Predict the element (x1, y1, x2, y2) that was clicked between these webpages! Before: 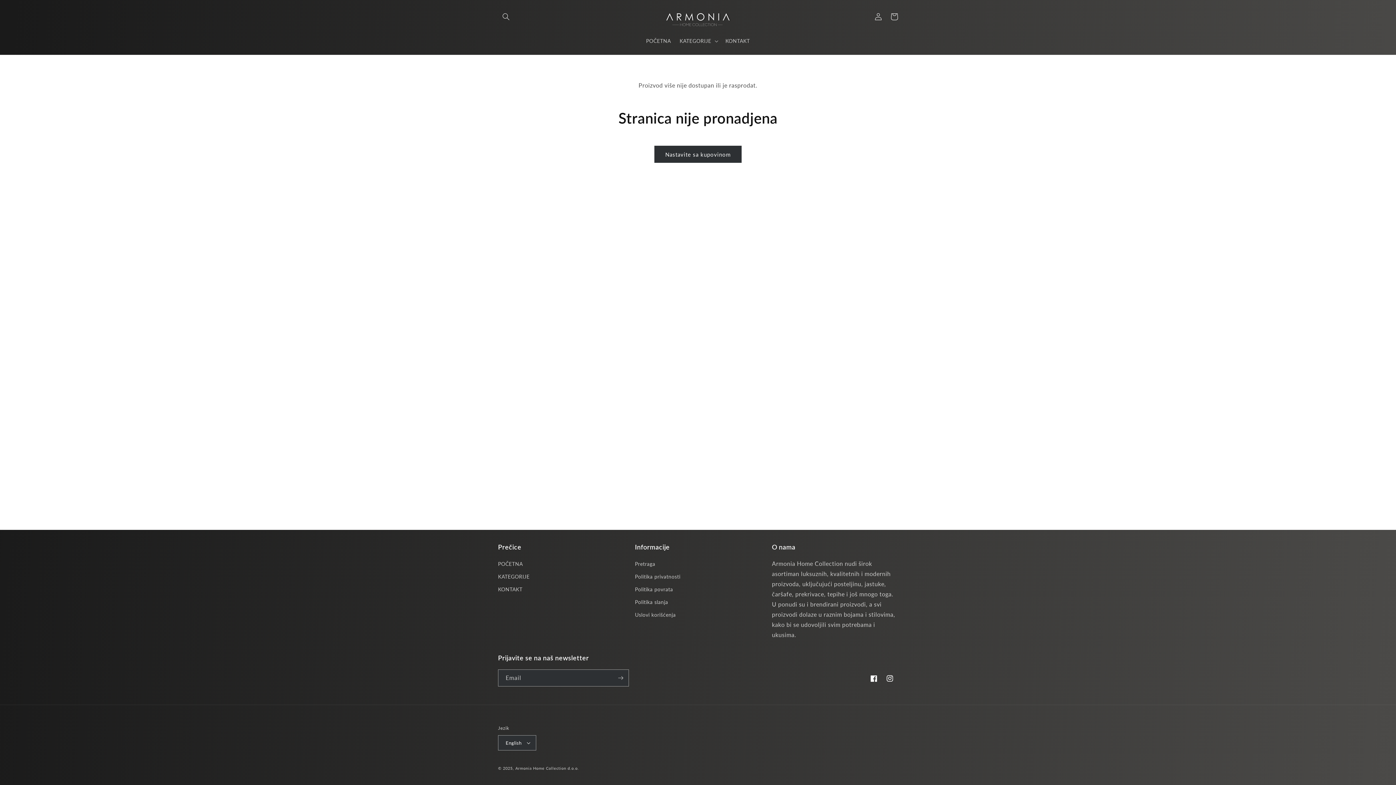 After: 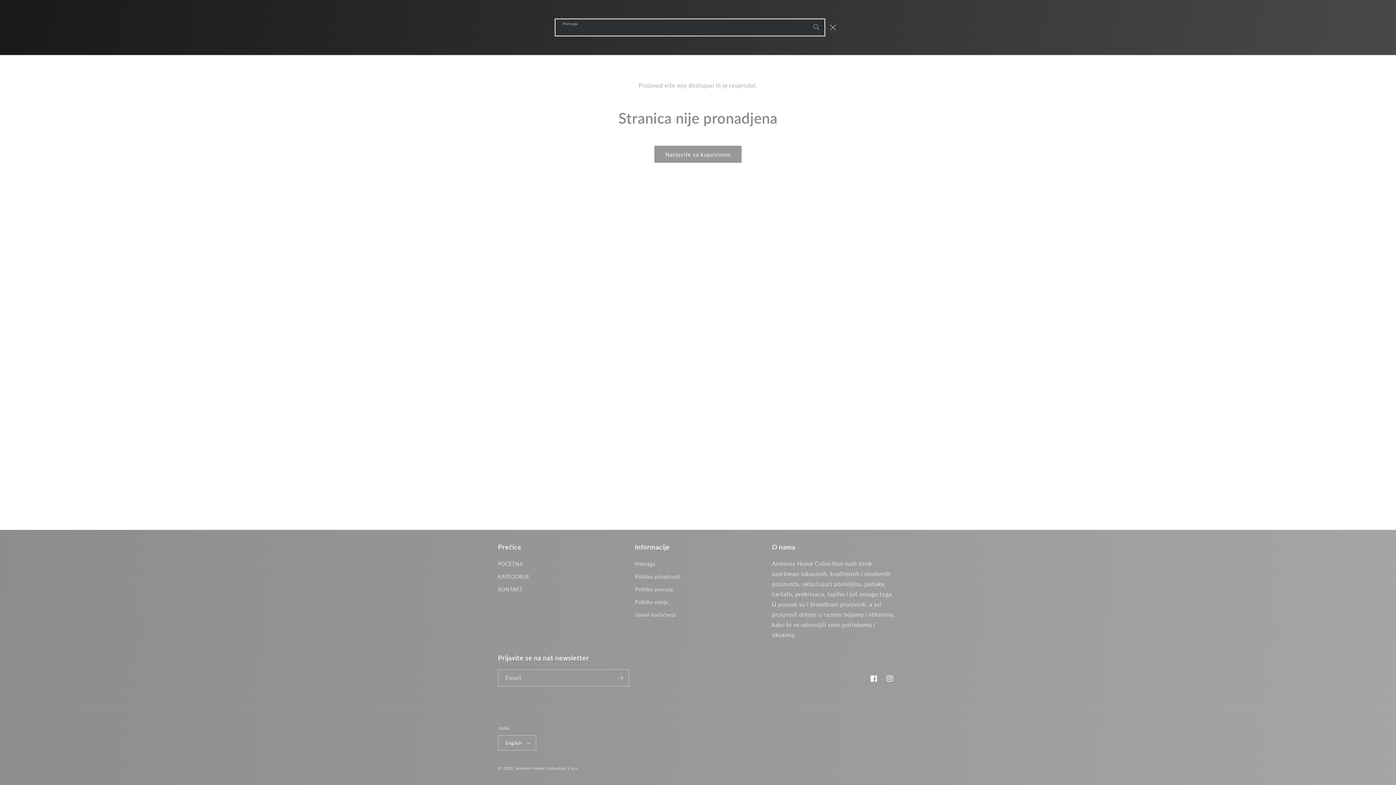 Action: bbox: (498, 8, 514, 24) label: Pretraga